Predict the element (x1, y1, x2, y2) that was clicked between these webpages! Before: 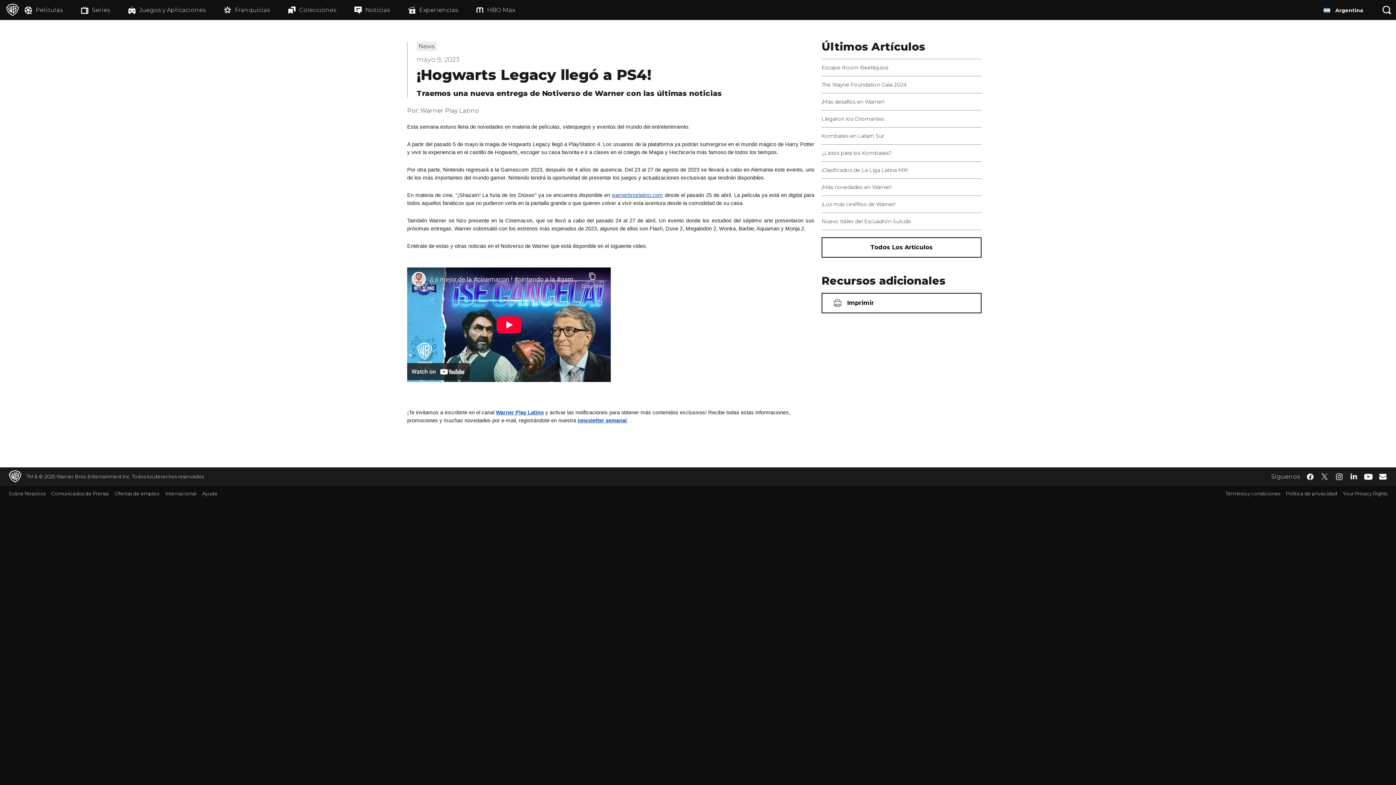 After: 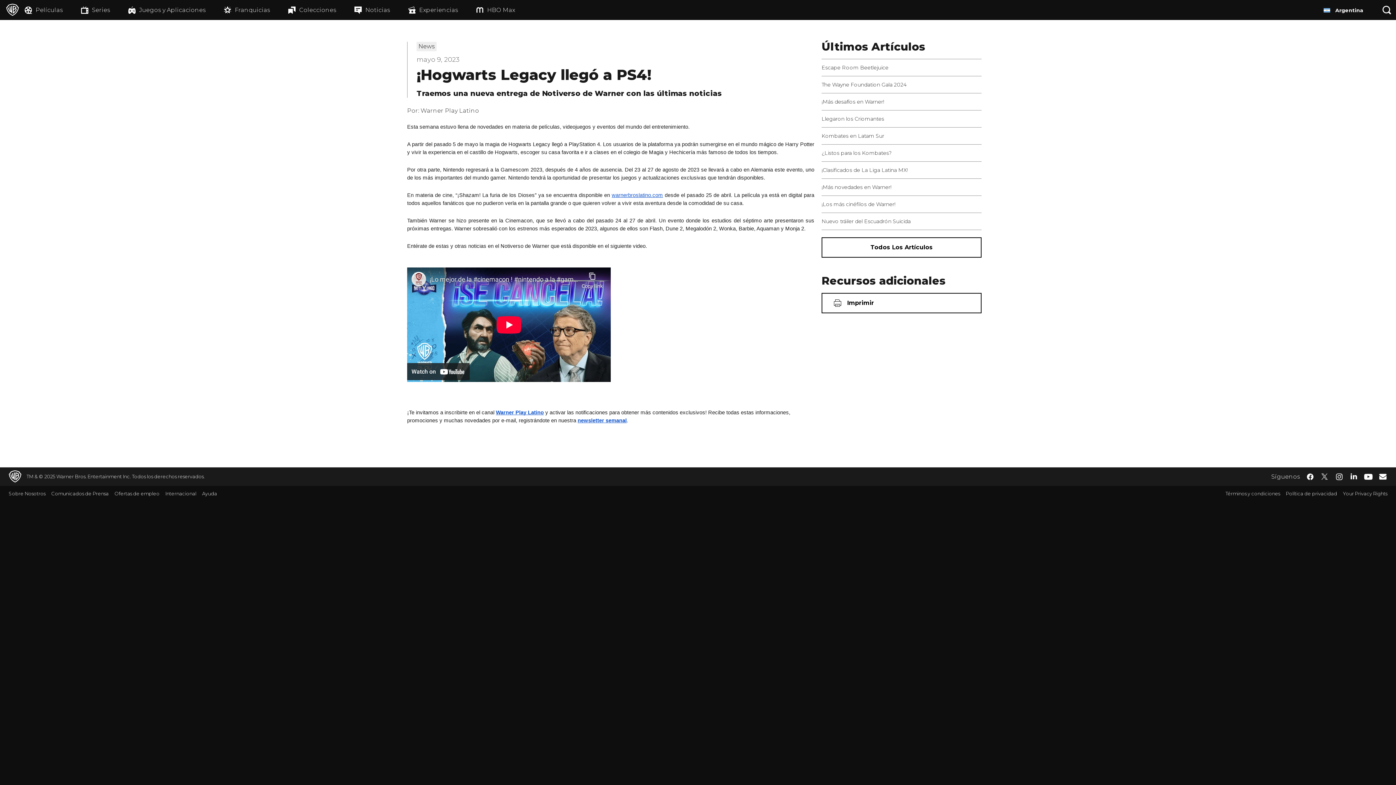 Action: bbox: (114, 490, 165, 496) label: Ofertas de empleo